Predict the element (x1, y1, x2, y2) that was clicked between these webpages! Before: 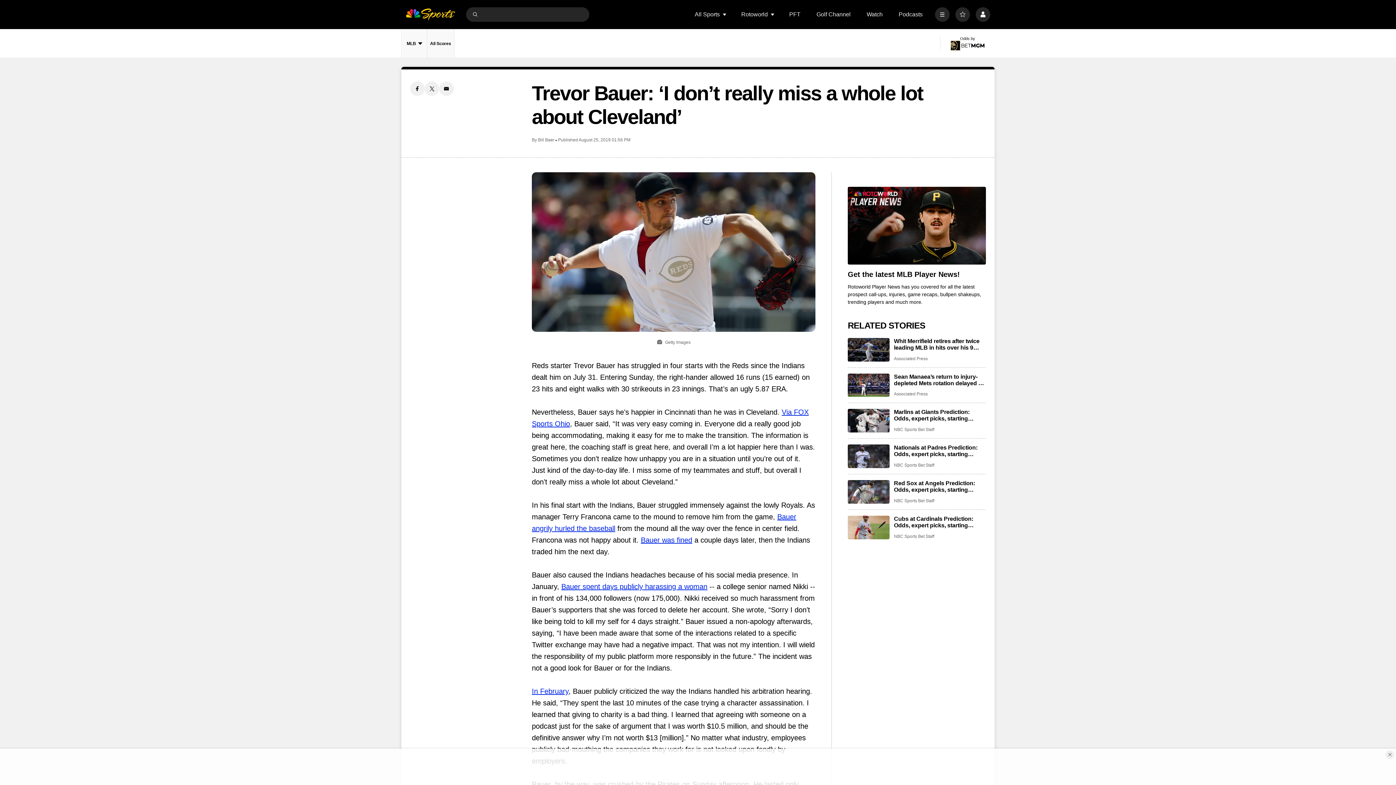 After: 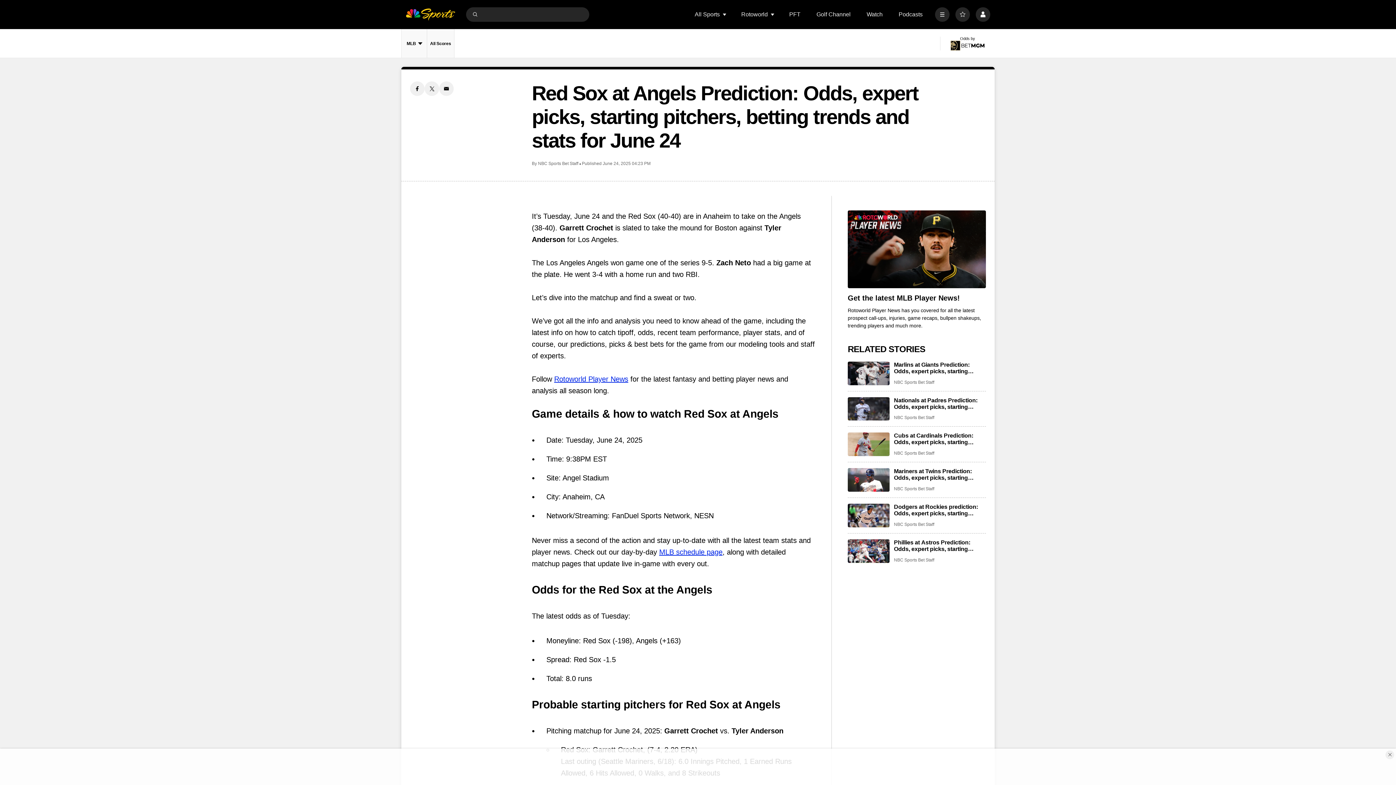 Action: bbox: (848, 480, 889, 503) label: Red Sox at Angels Prediction: Odds, expert picks, starting pitchers, betting trends and stats for June 24